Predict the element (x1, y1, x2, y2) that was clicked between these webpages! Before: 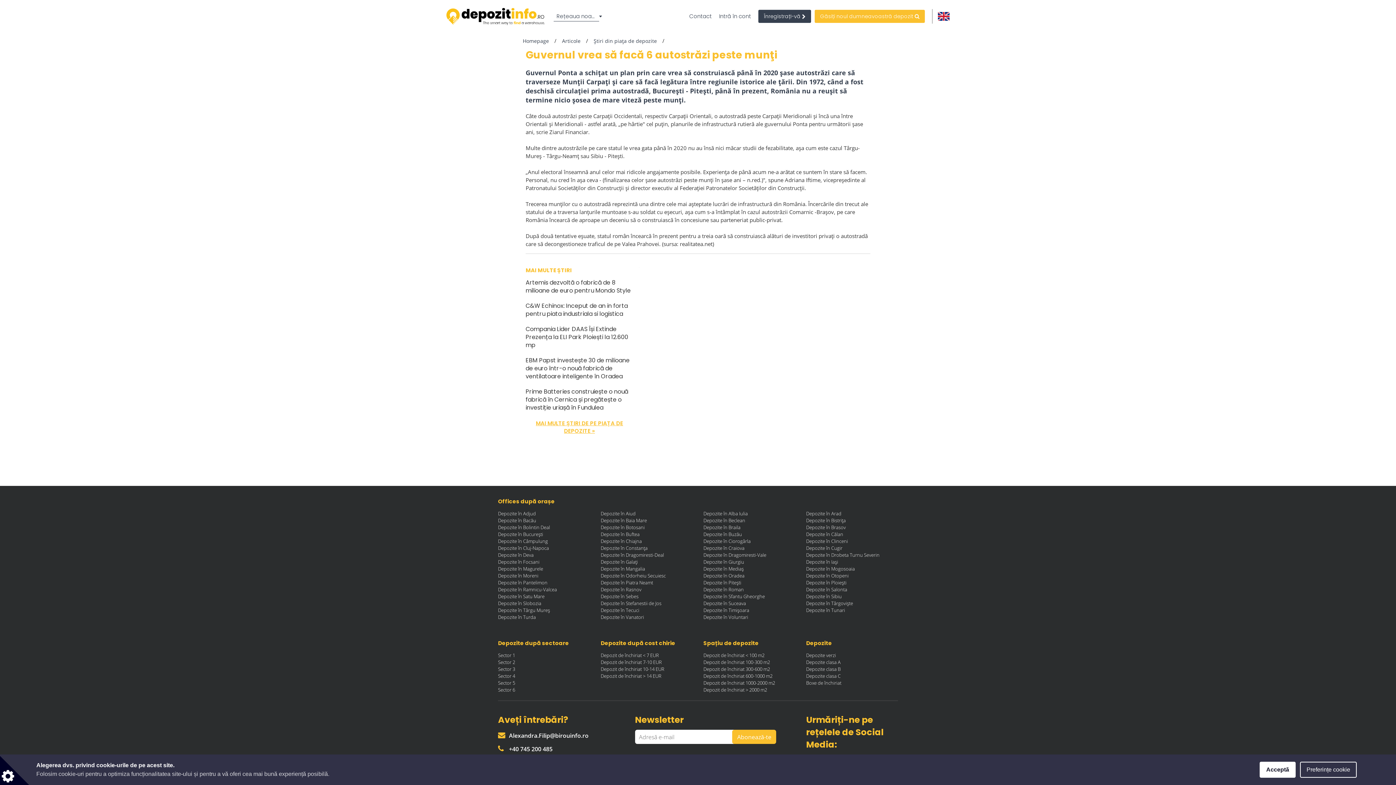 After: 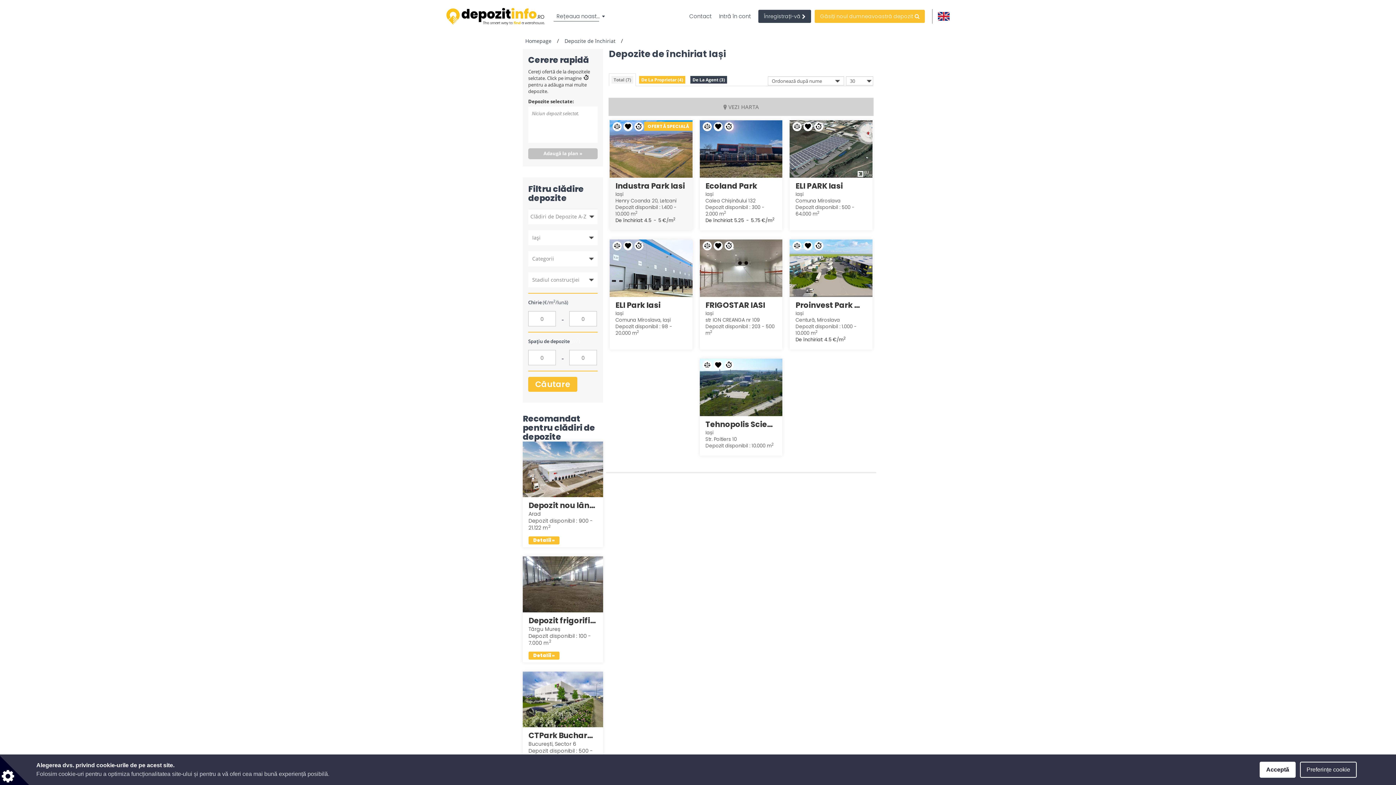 Action: bbox: (806, 558, 838, 565) label: Depozite în Iași